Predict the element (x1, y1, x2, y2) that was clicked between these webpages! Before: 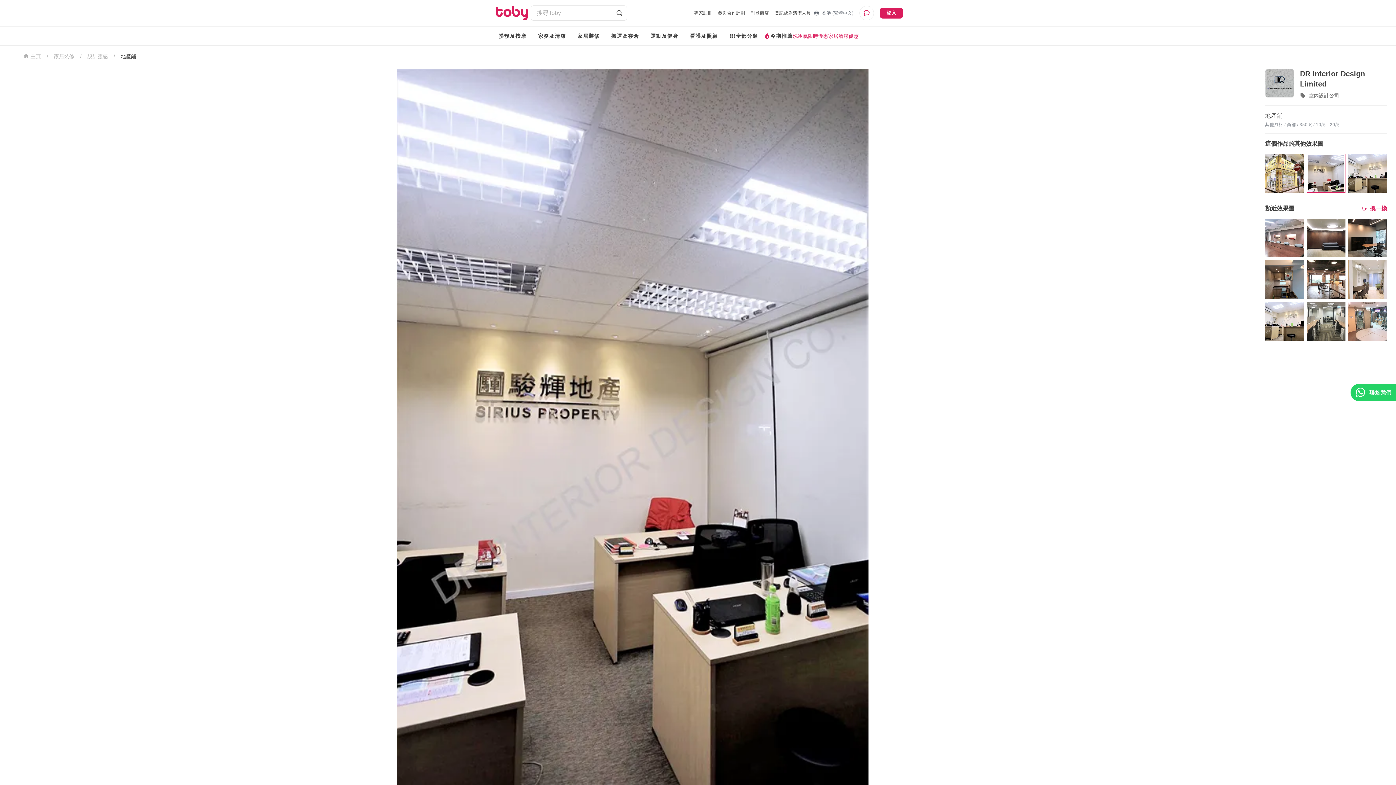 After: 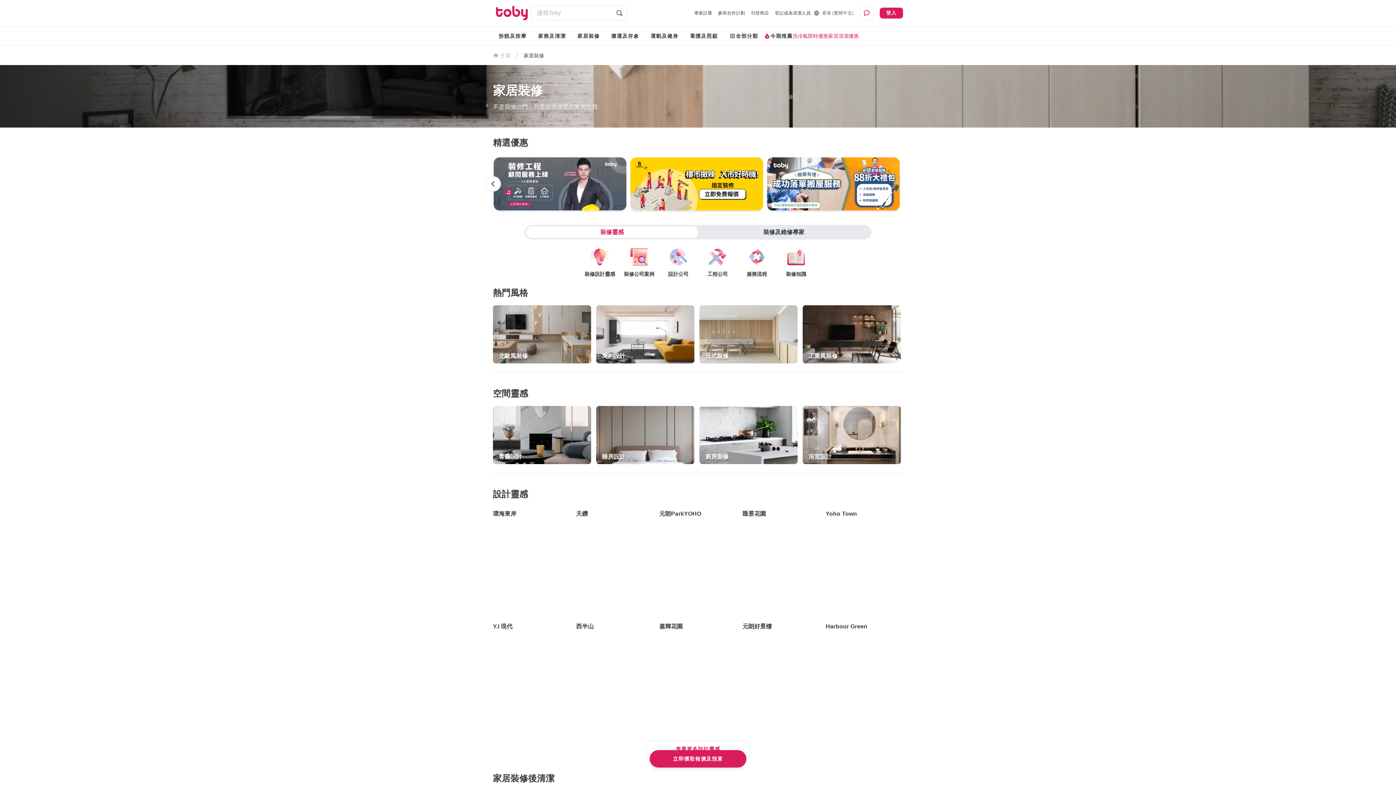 Action: bbox: (54, 52, 74, 59) label: 家居裝修